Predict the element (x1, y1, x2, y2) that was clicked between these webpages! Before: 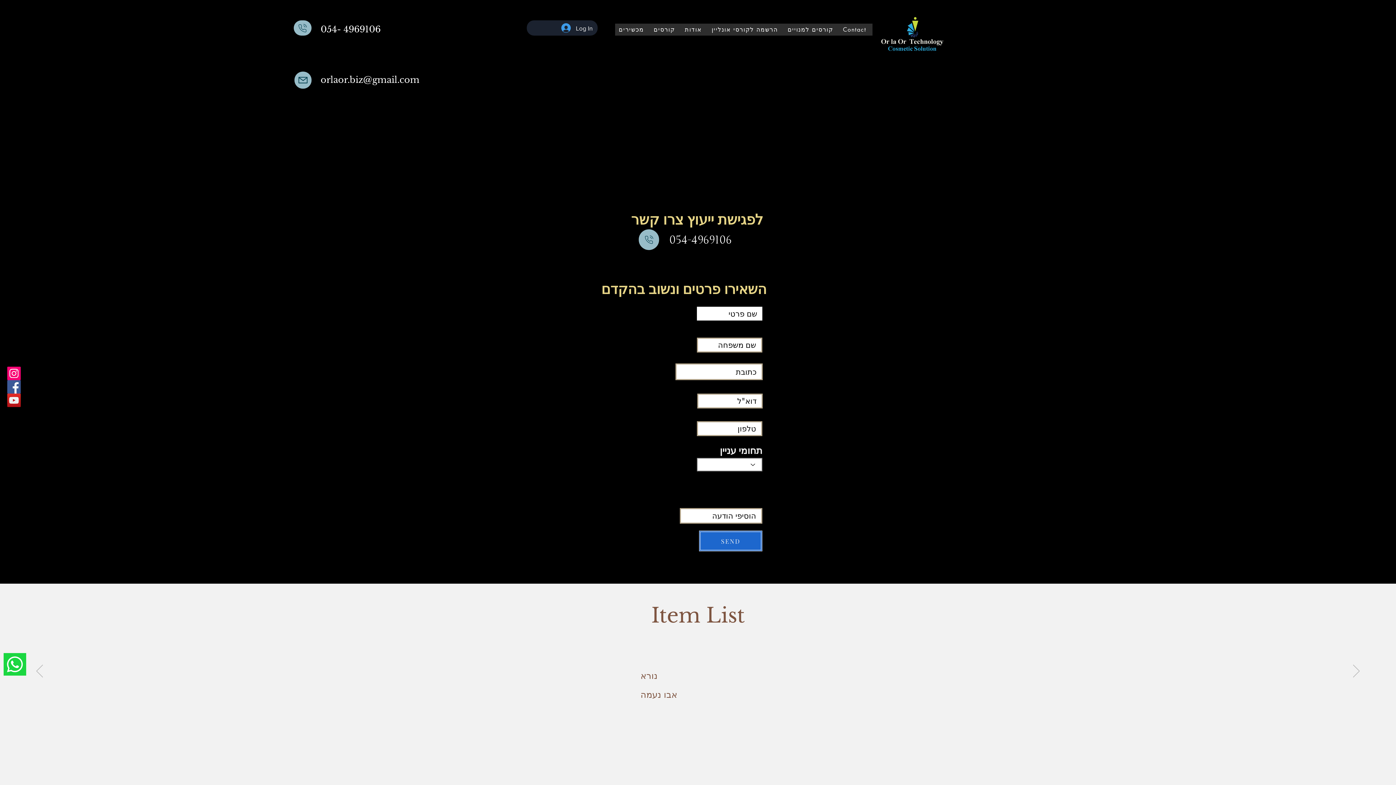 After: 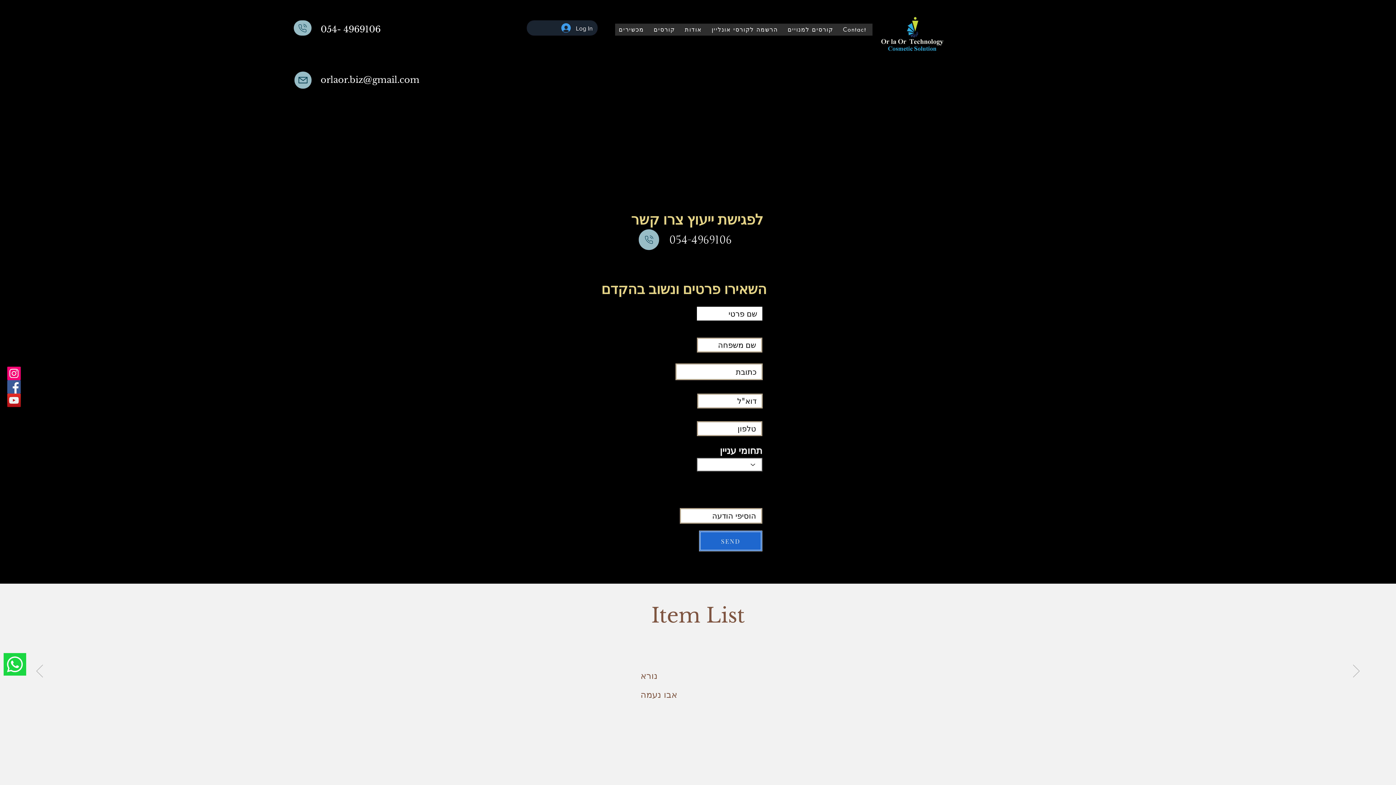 Action: bbox: (7, 393, 20, 407) label: YouTube Social  Icon